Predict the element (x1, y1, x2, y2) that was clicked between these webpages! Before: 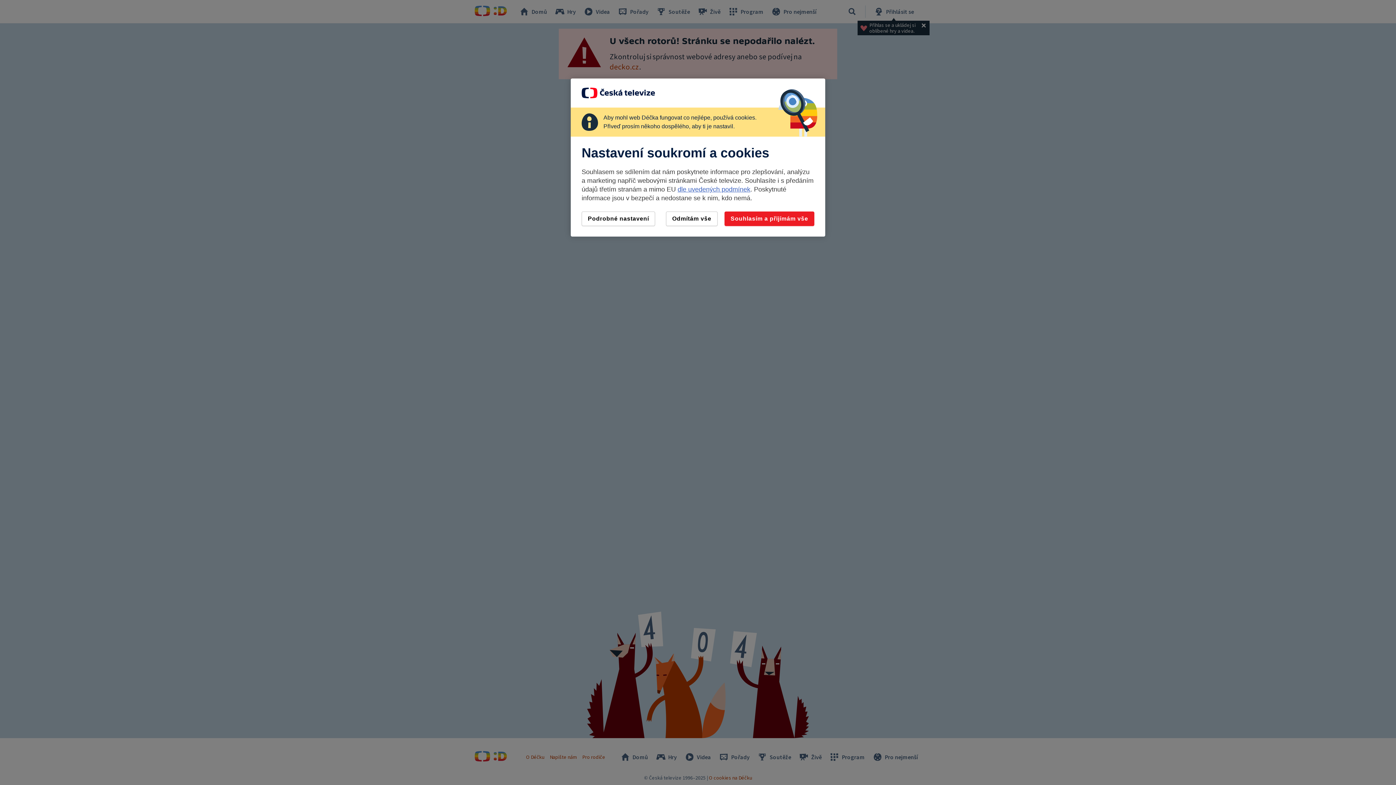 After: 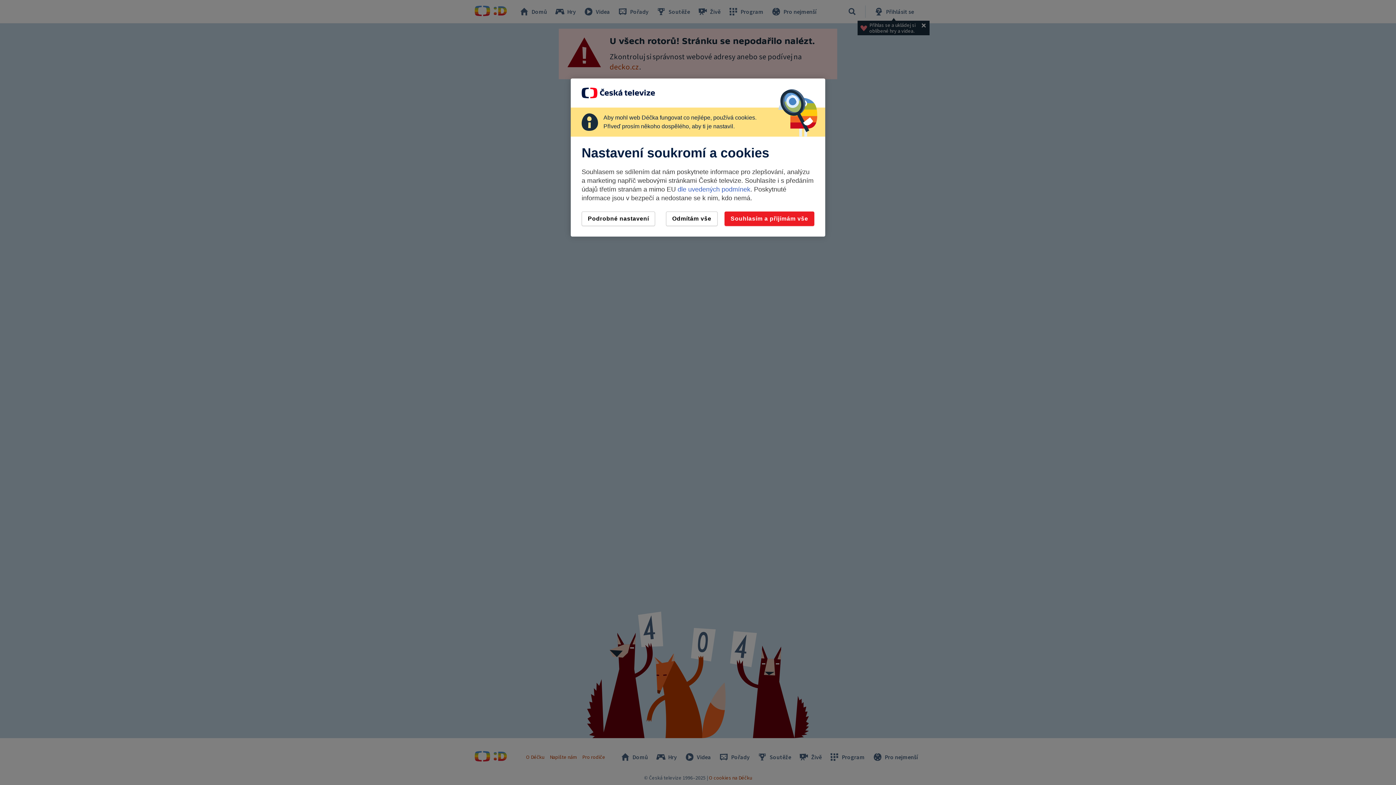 Action: label: dle uvedených podmínek bbox: (677, 185, 750, 193)